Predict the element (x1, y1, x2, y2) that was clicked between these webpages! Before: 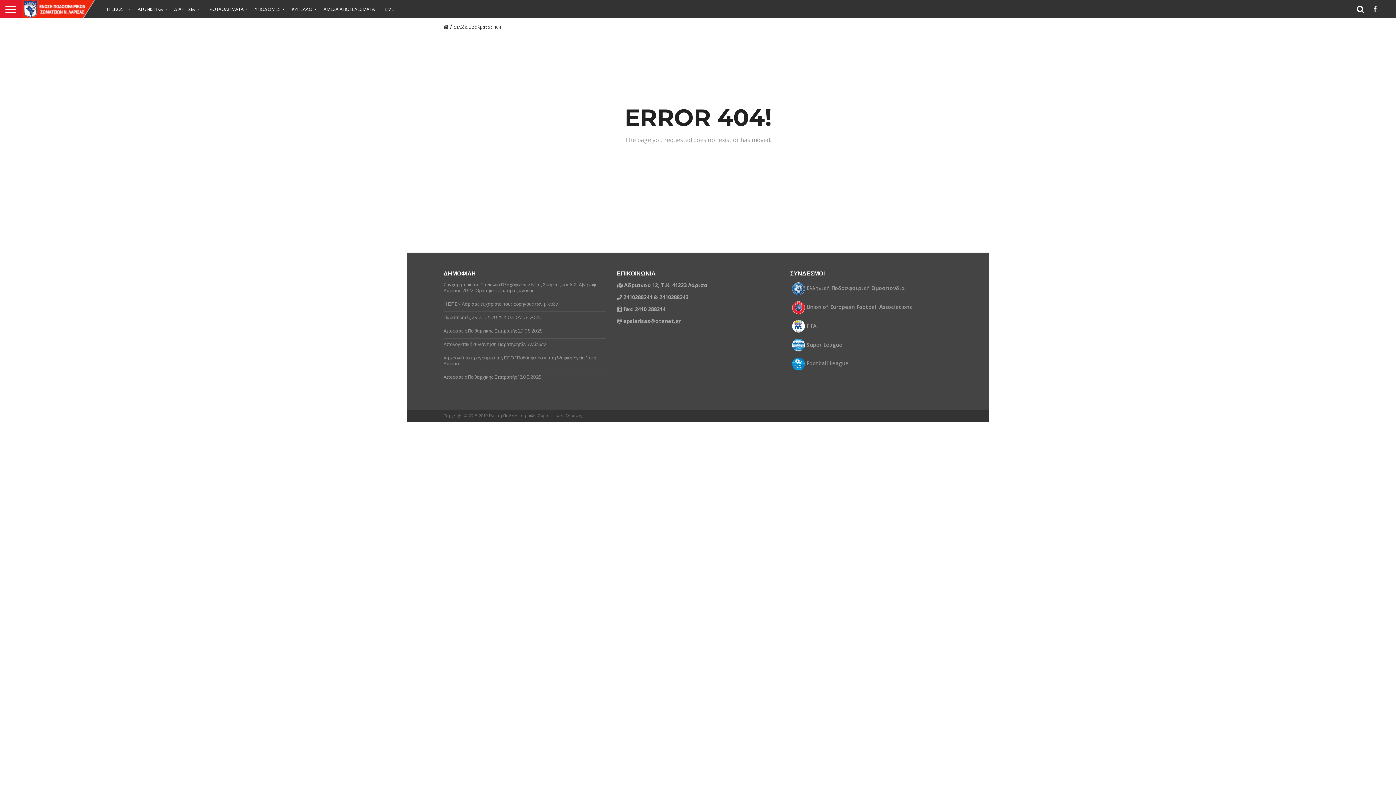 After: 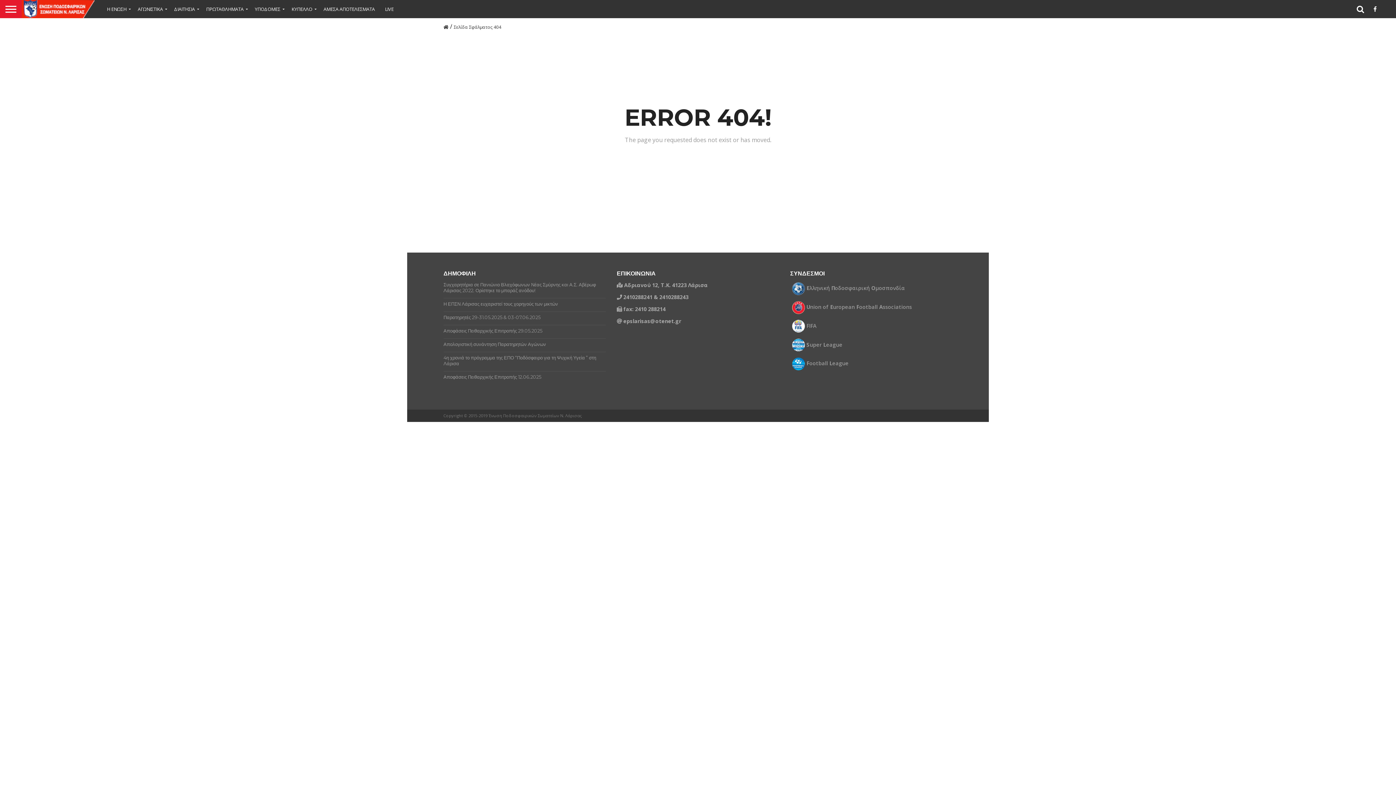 Action: bbox: (790, 338, 806, 352)